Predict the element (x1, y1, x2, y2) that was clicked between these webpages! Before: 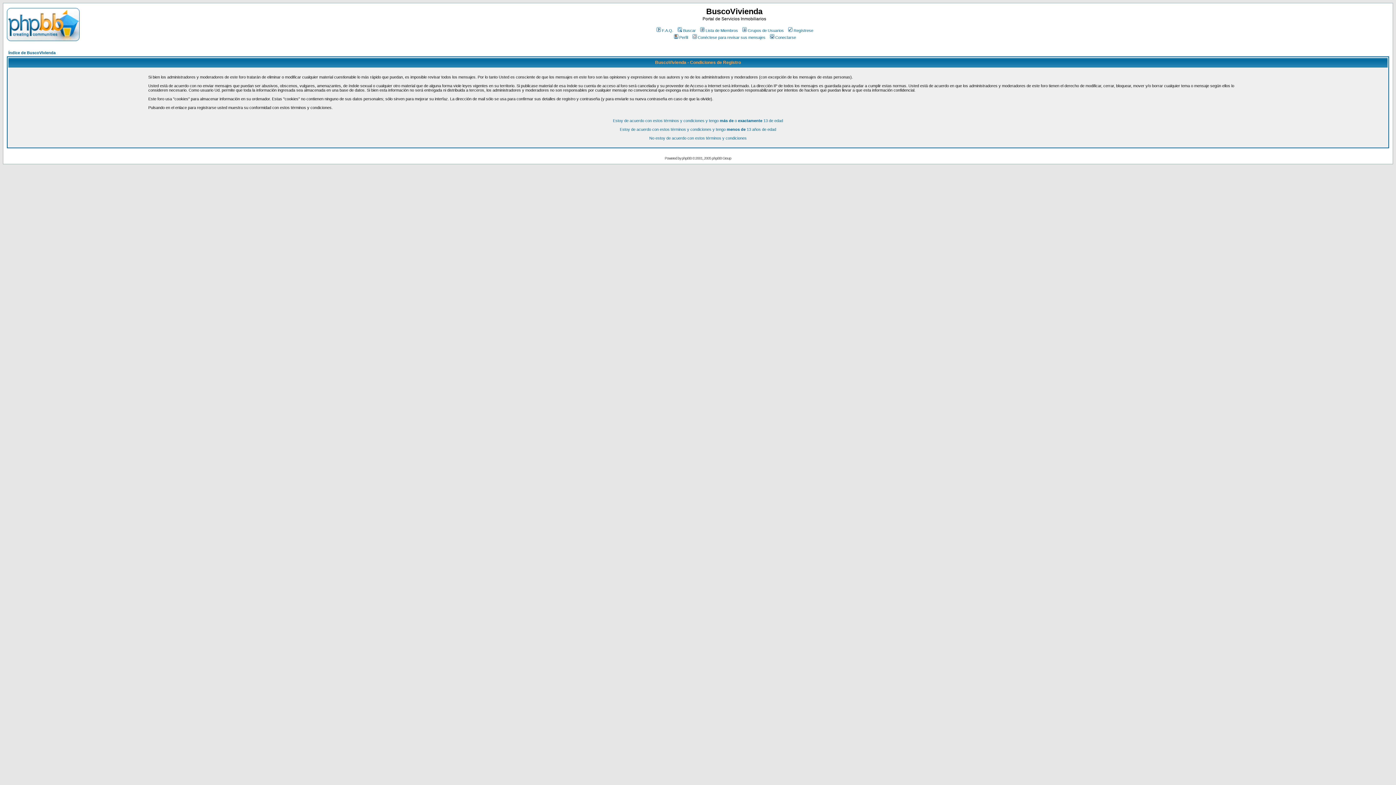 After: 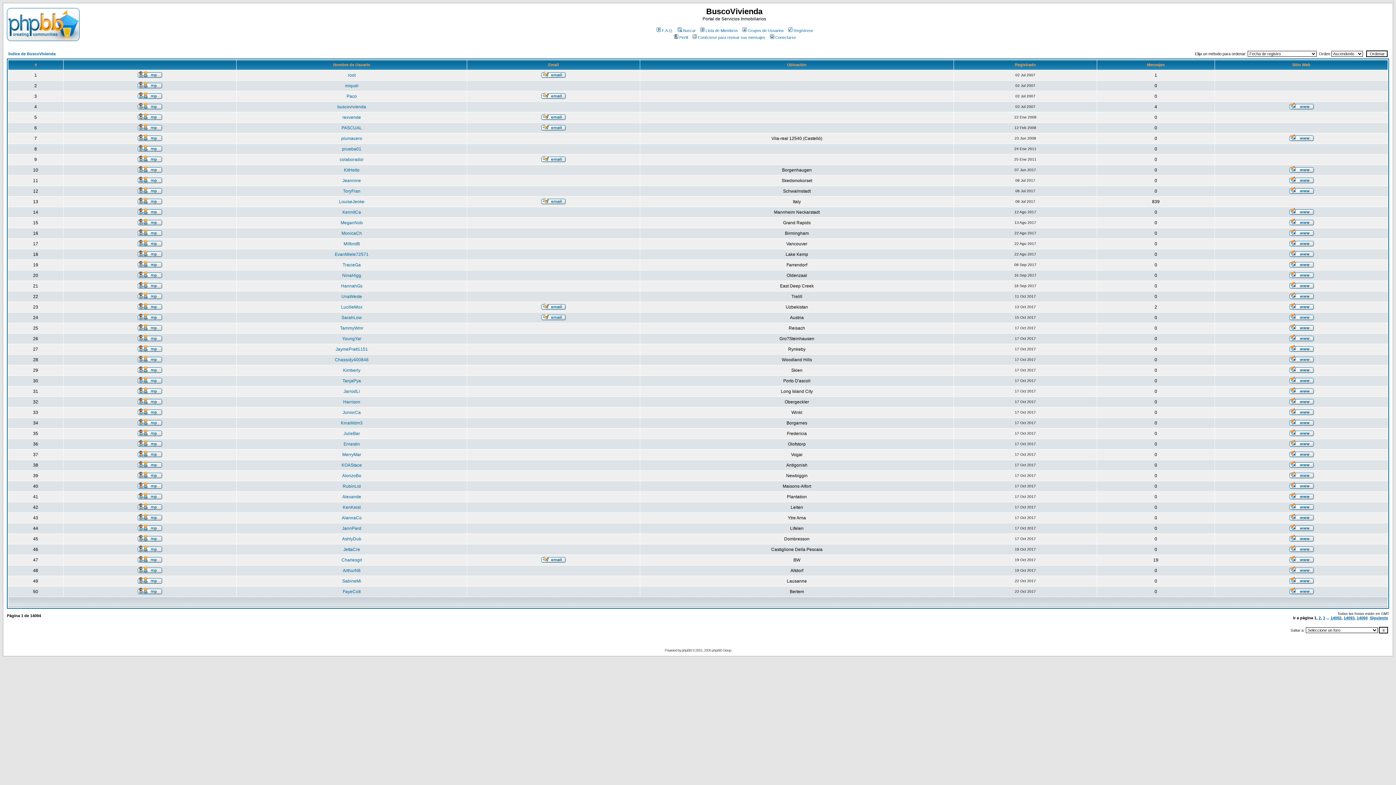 Action: bbox: (699, 28, 738, 32) label: Lista de Miembros